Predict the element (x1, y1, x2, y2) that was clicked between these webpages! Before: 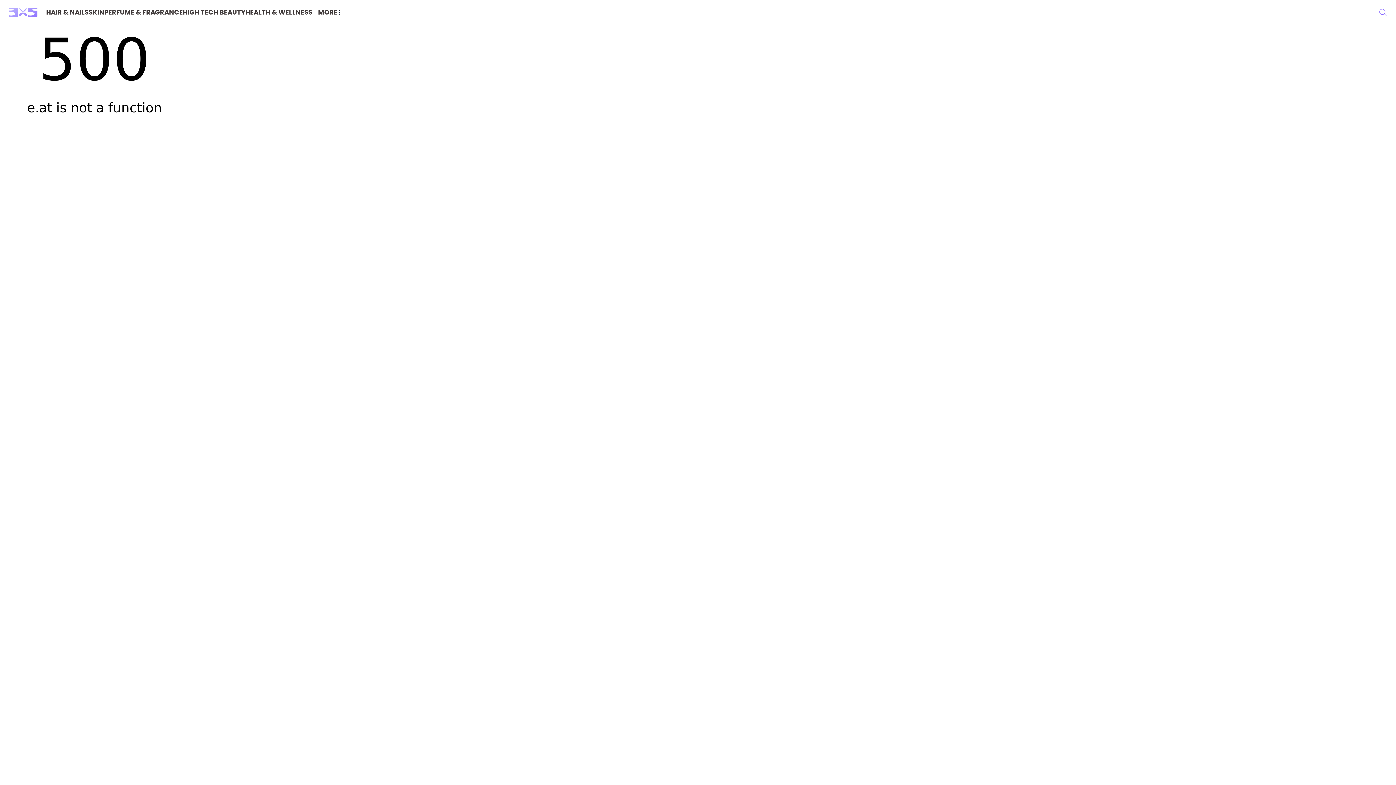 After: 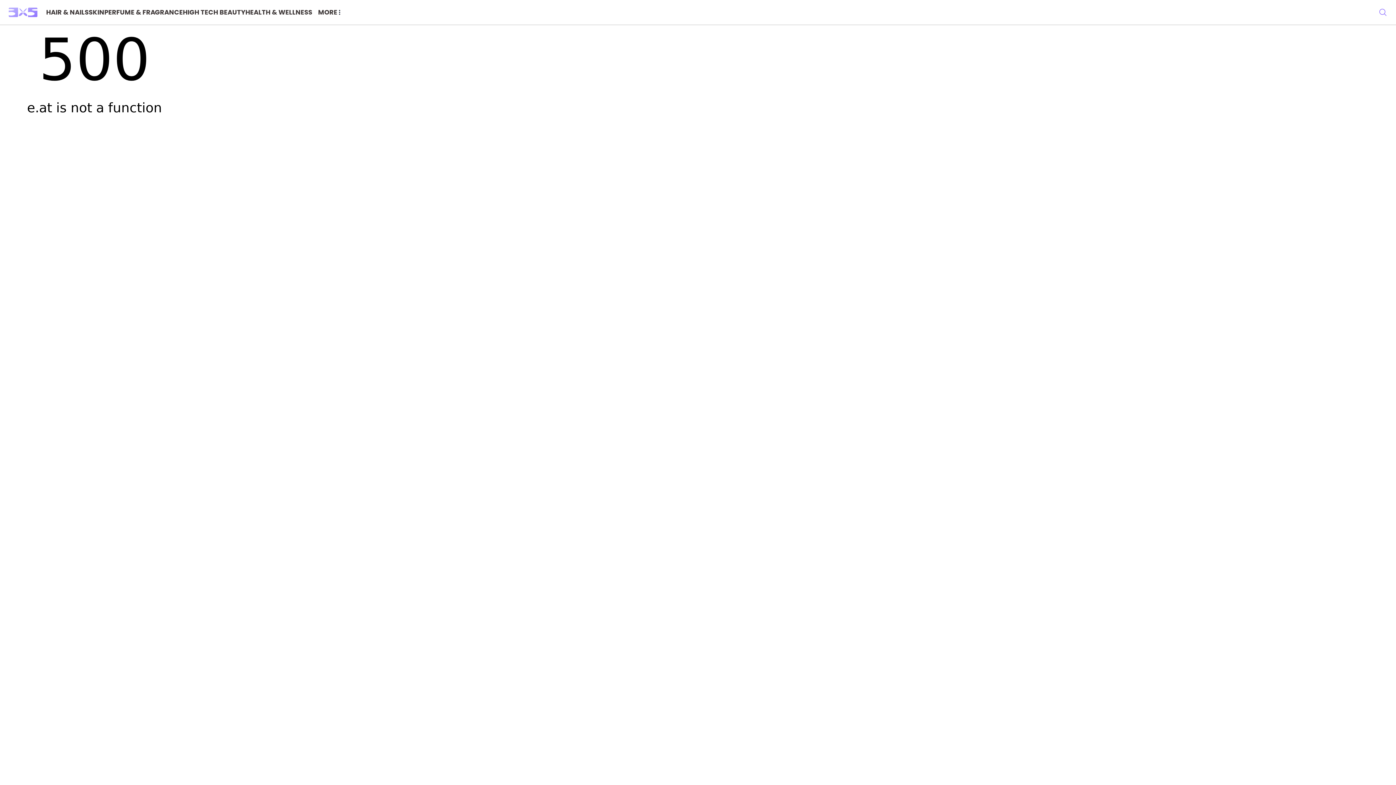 Action: label: HAIR & NAILS bbox: (46, 7, 88, 17)